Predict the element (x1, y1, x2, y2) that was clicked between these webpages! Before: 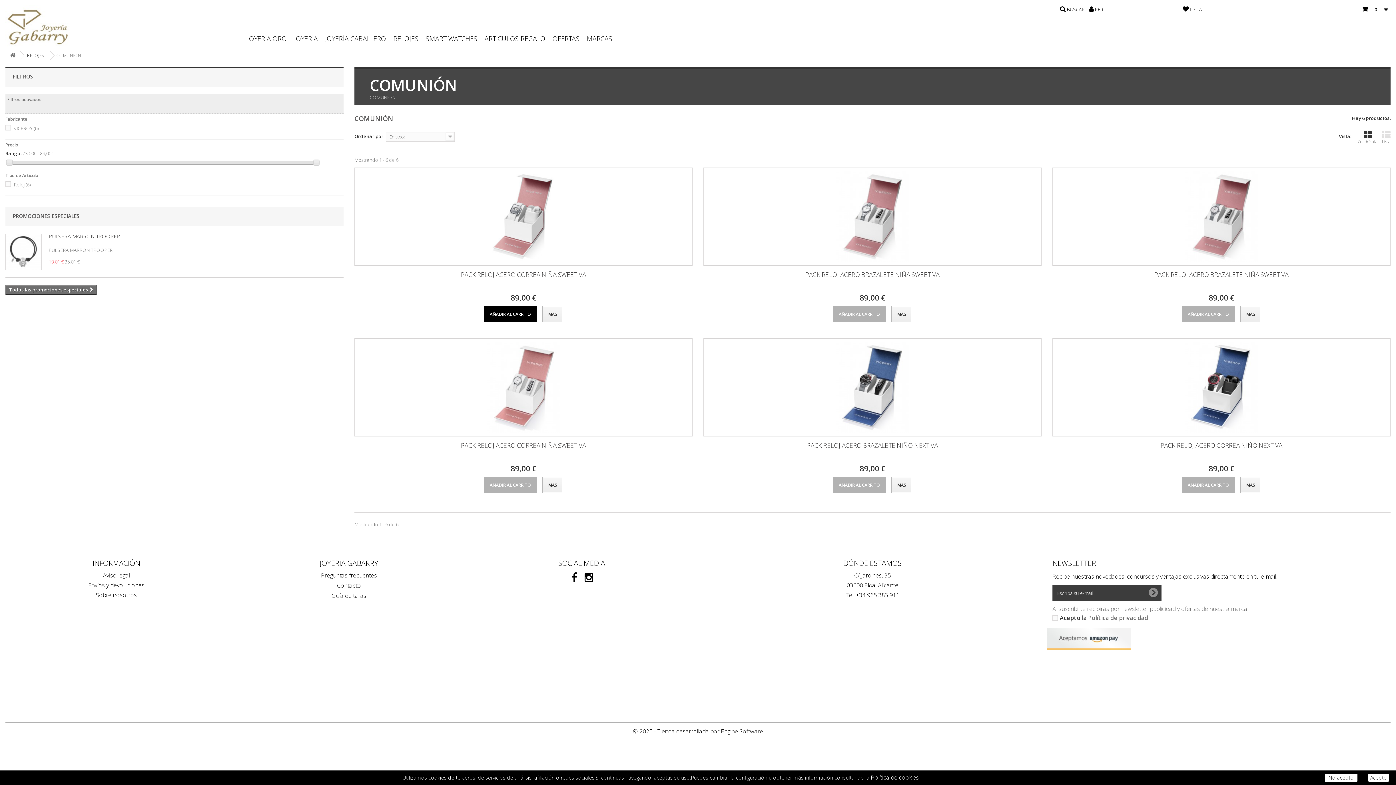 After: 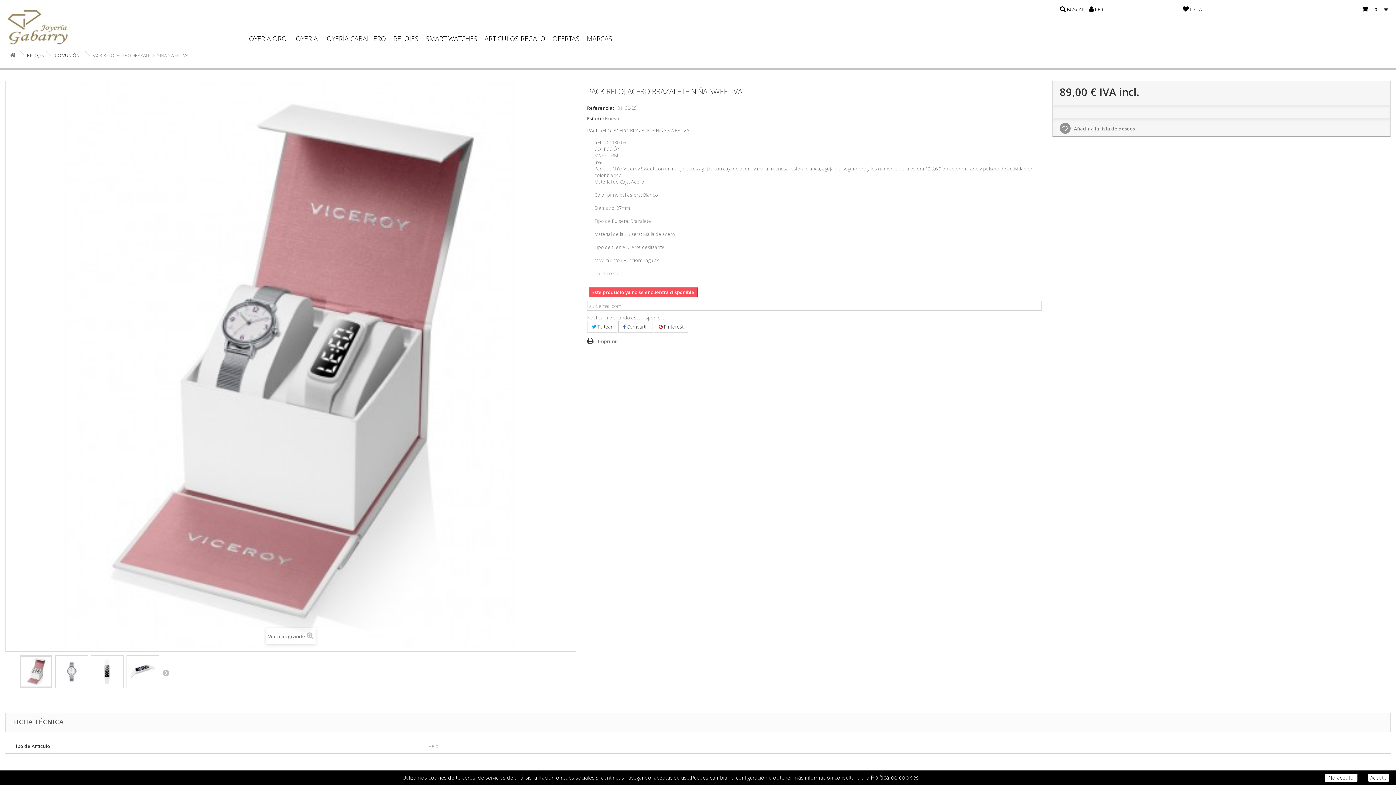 Action: bbox: (1058, 270, 1385, 278) label: PACK RELOJ ACERO BRAZALETE NIÑA SWEET VA